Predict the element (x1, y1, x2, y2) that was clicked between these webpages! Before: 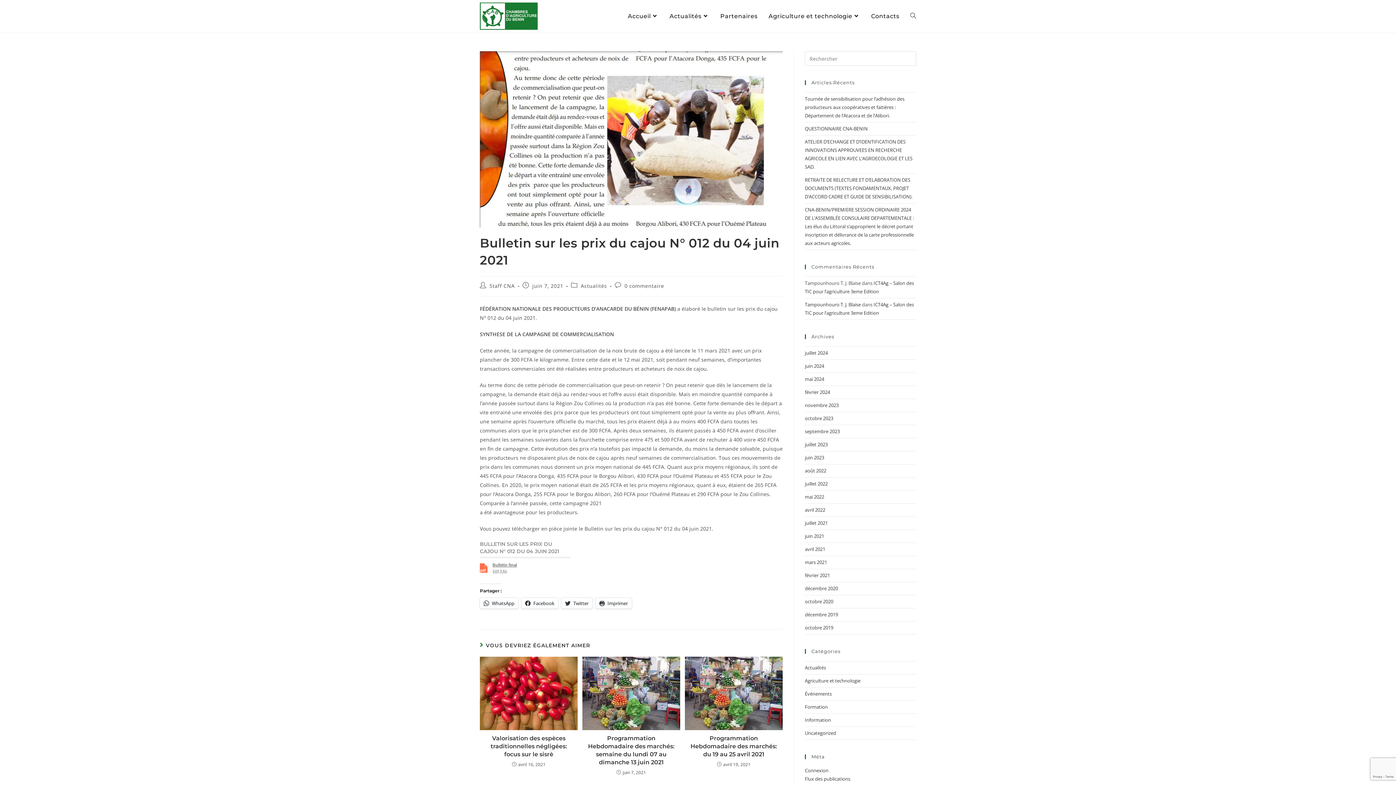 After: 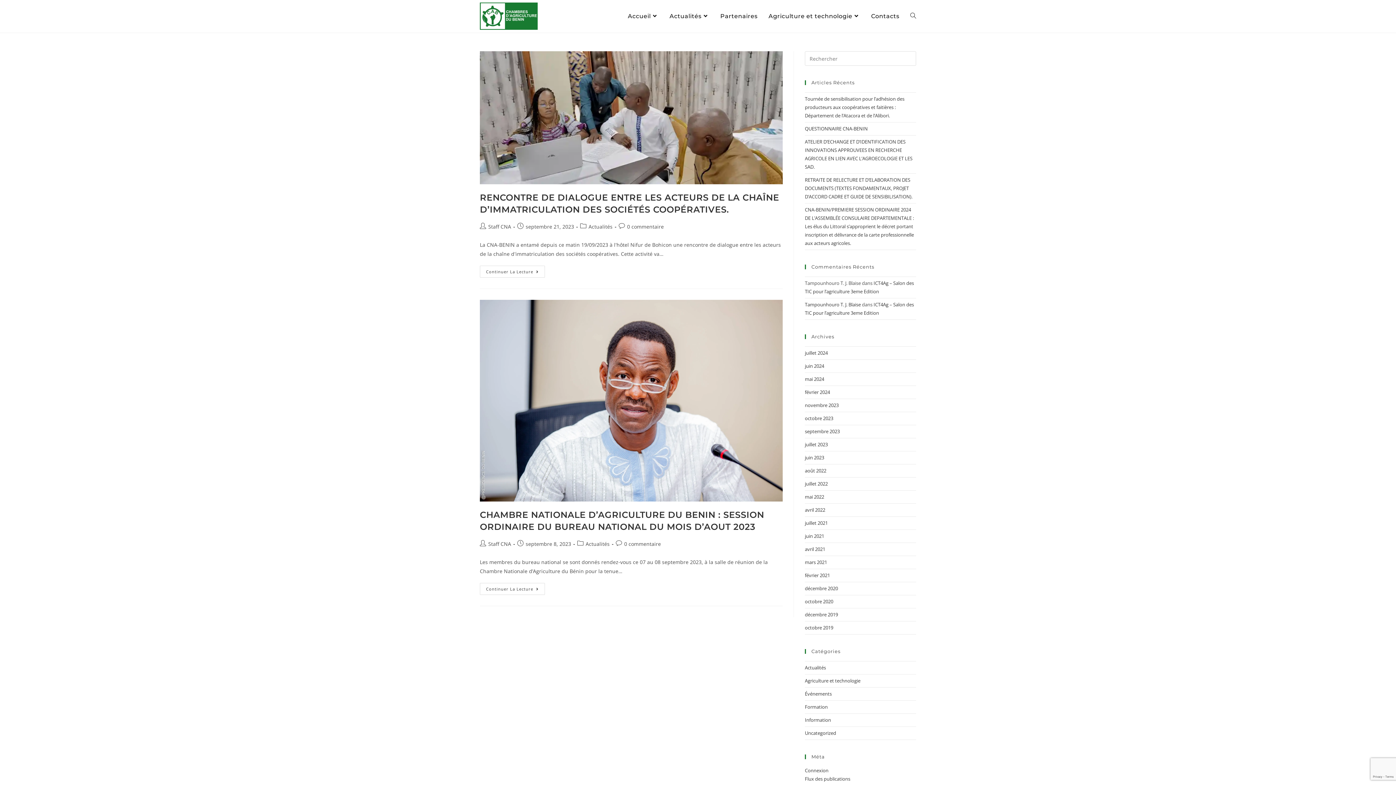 Action: label: septembre 2023 bbox: (805, 428, 840, 434)